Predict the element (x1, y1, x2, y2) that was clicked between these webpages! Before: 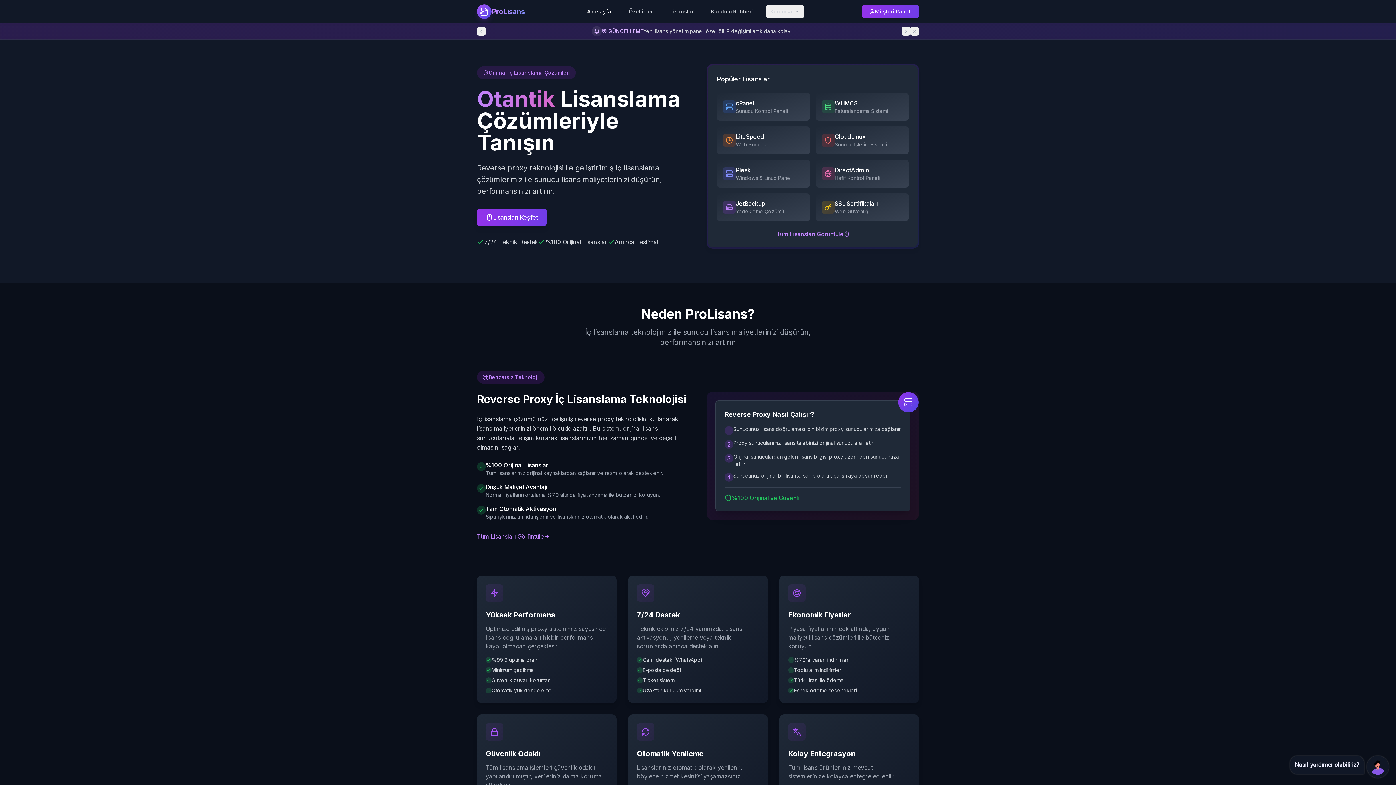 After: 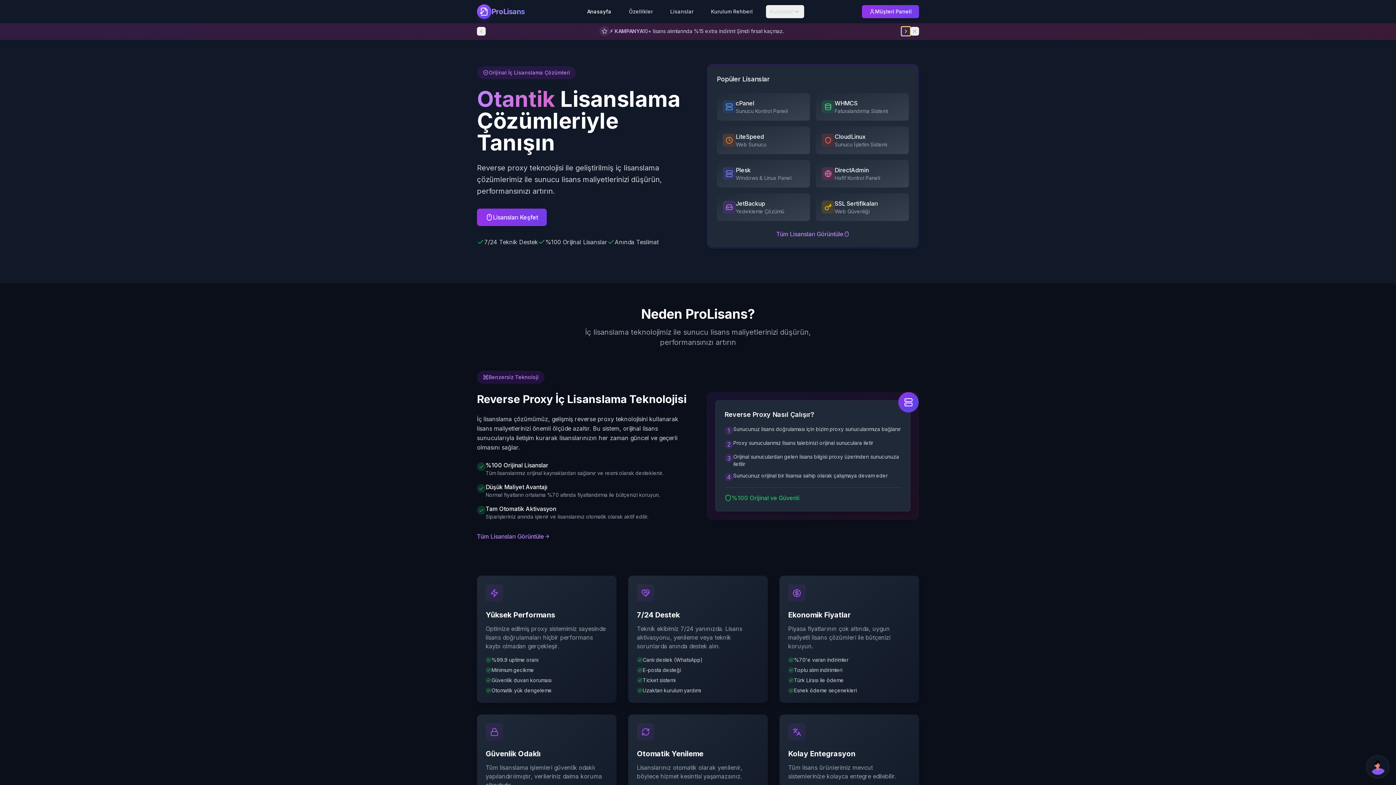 Action: label: Sonraki duyuru bbox: (901, 26, 910, 35)